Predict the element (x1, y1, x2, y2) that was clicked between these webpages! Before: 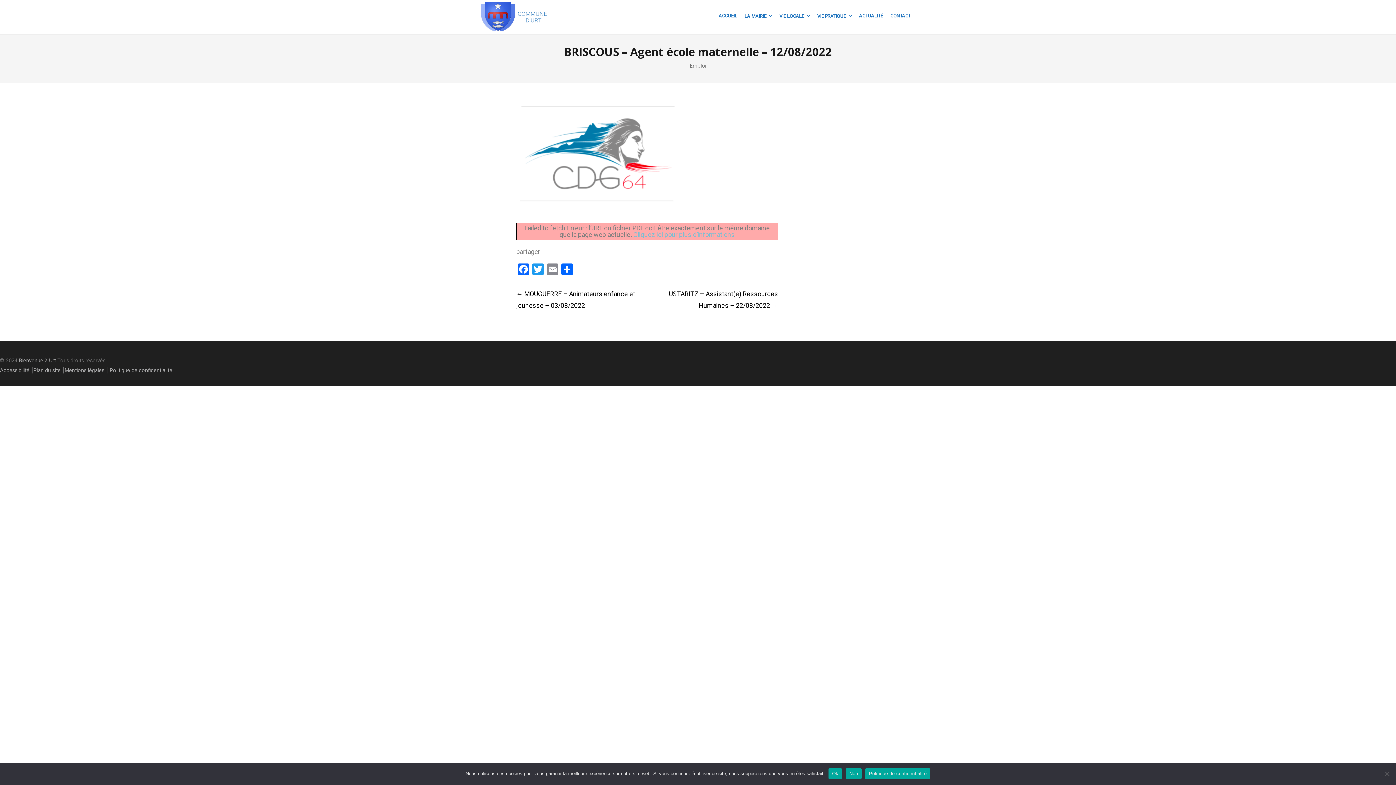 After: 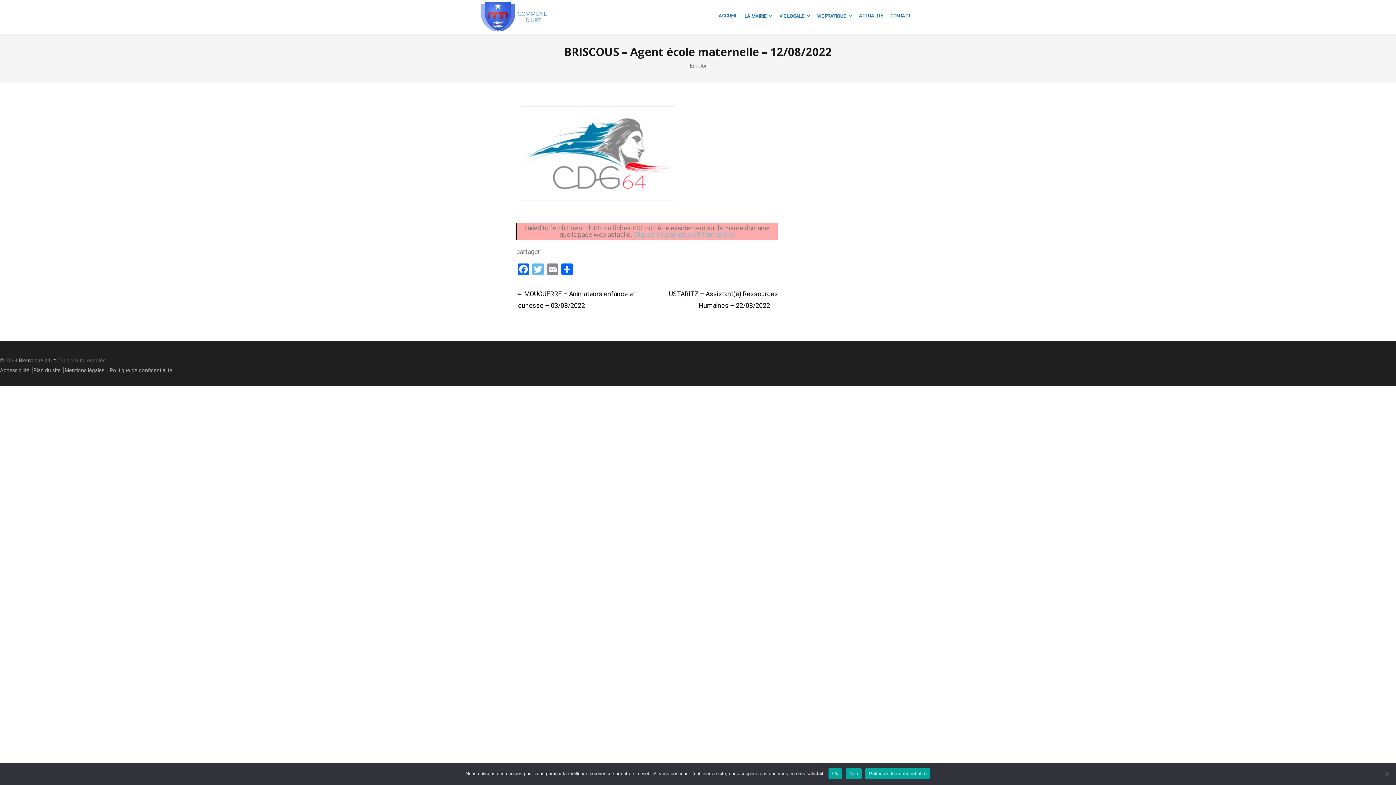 Action: label: Twitter bbox: (530, 263, 545, 277)